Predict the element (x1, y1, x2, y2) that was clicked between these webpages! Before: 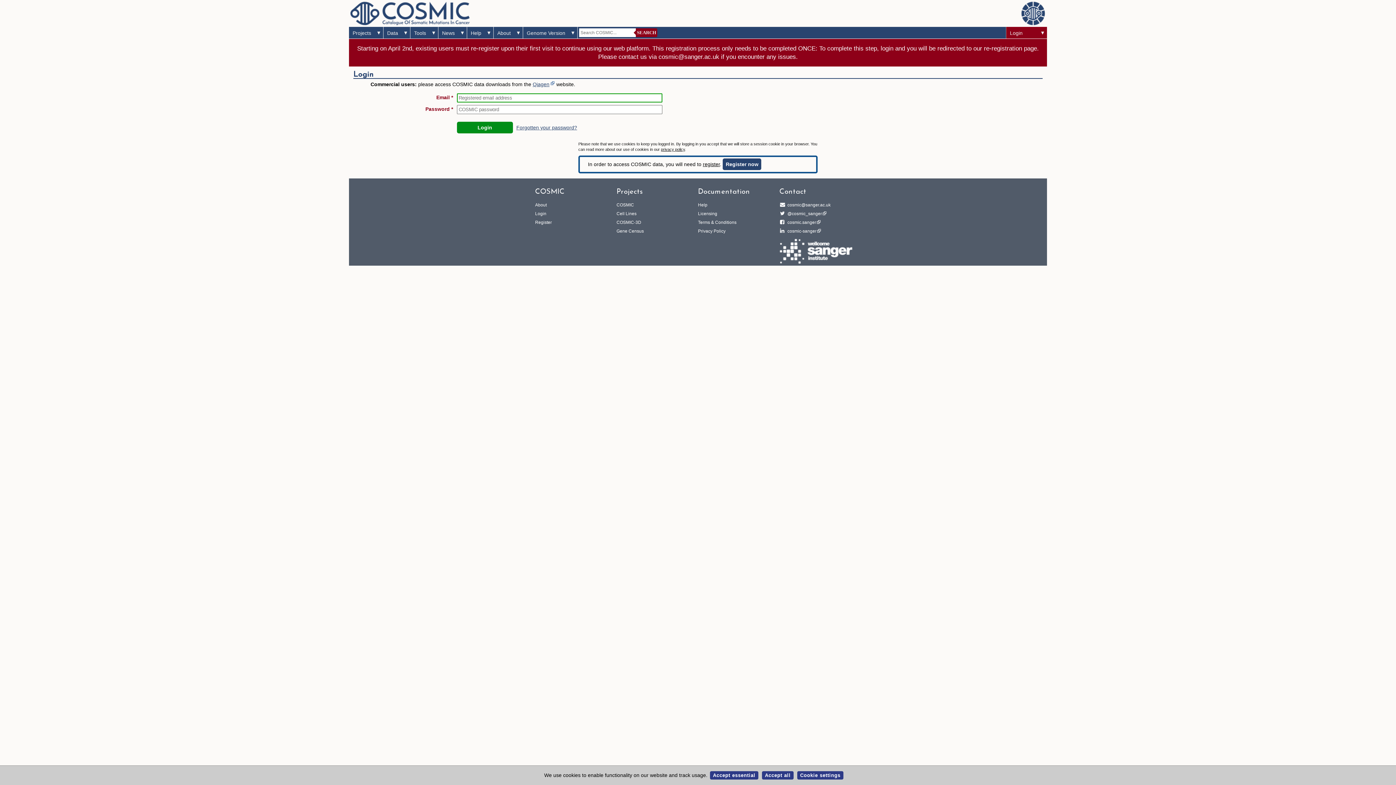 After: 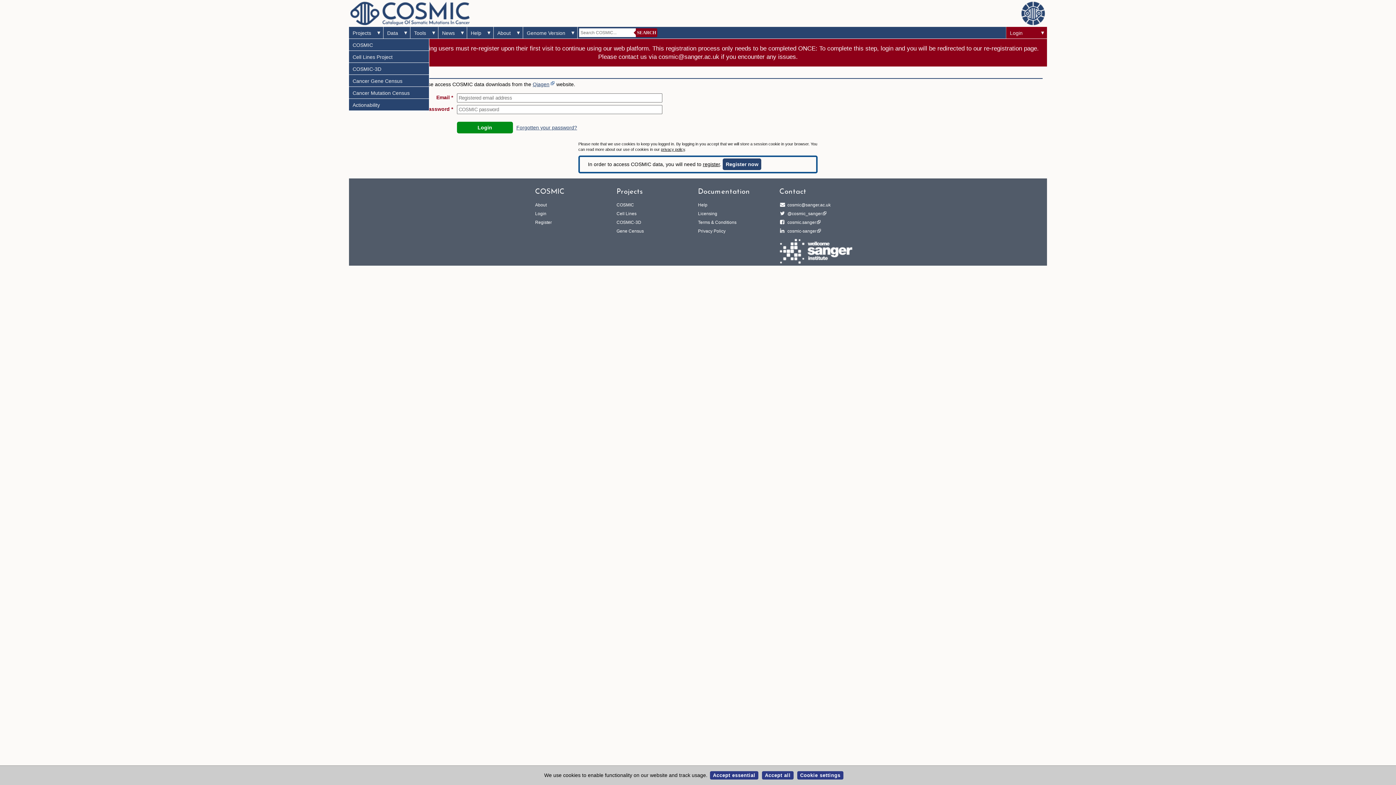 Action: label: Projects bbox: (349, 26, 374, 39)